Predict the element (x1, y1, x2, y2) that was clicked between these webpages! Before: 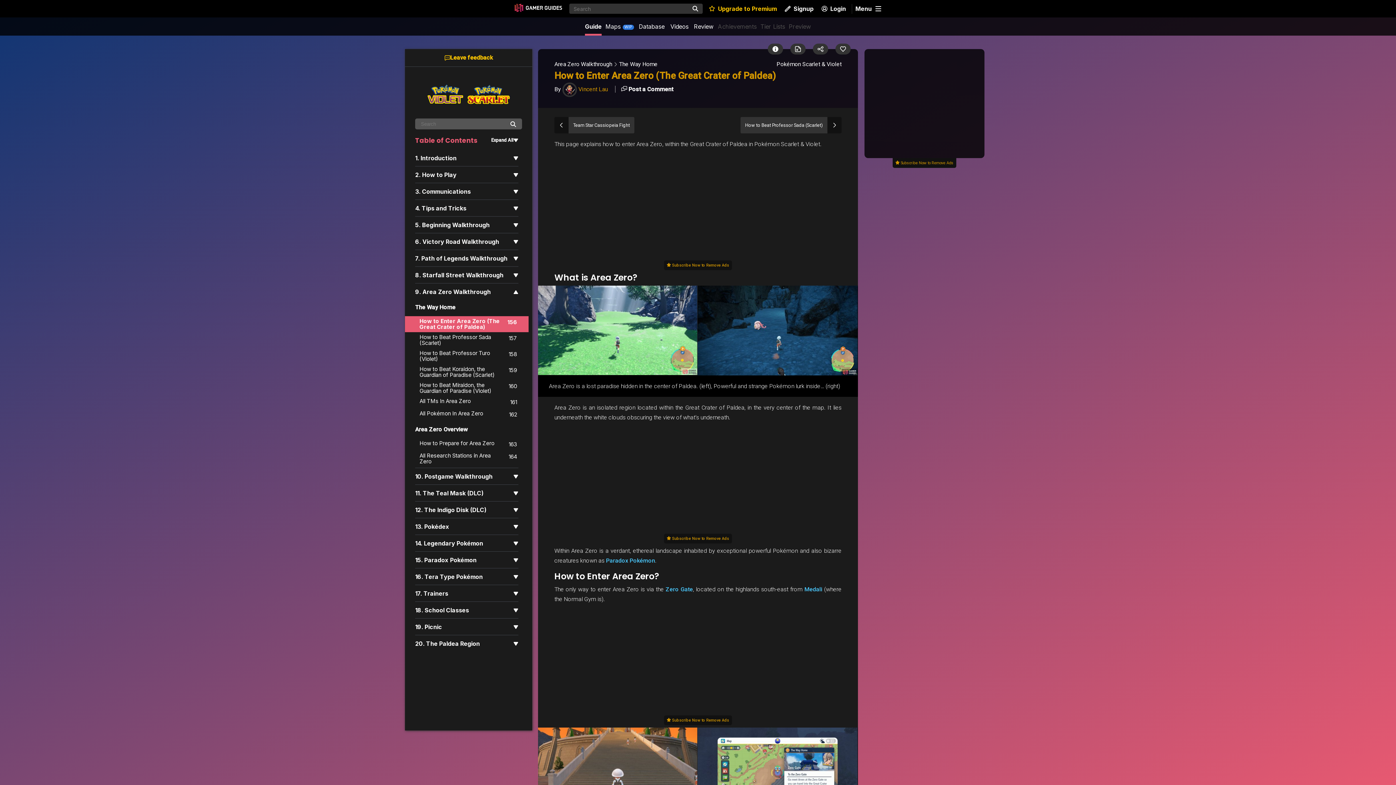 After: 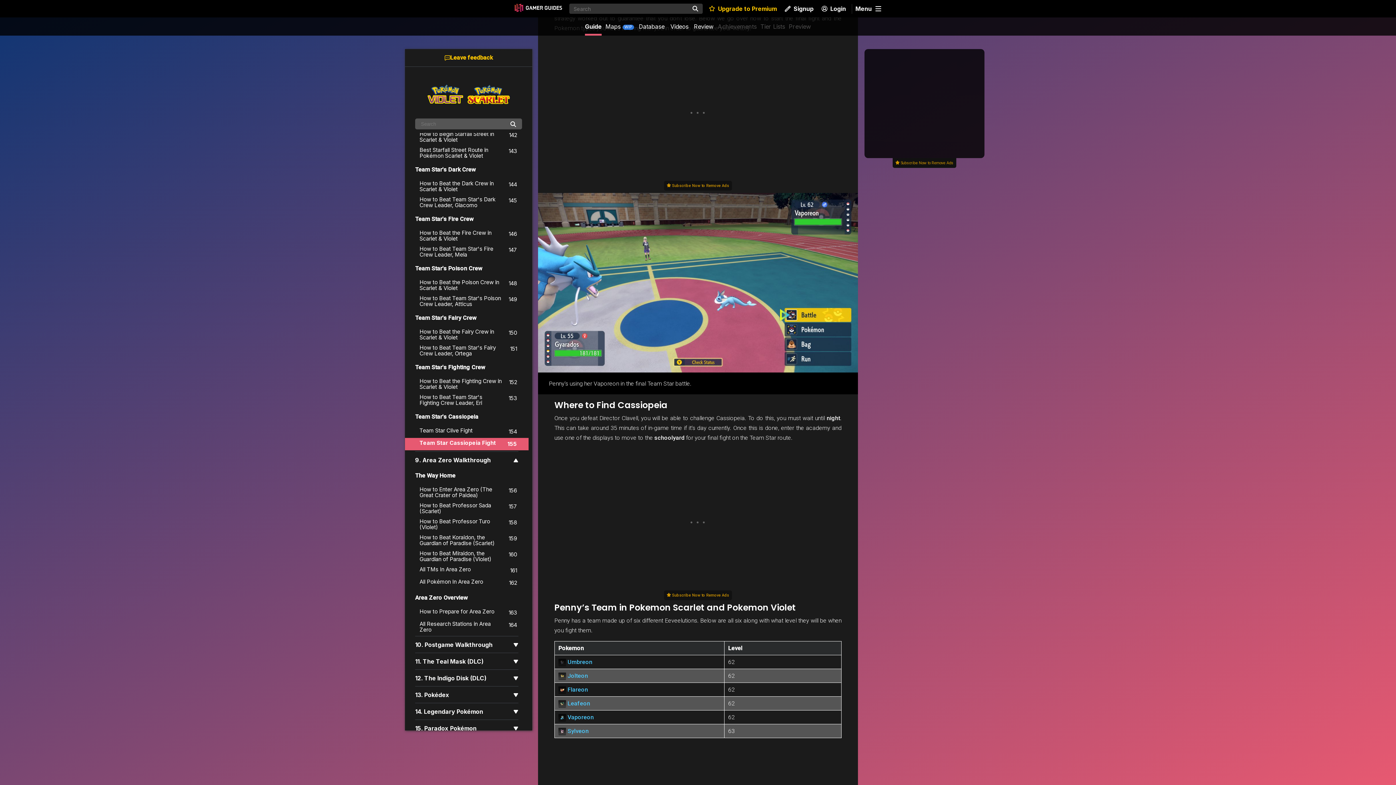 Action: bbox: (554, 117, 634, 133) label: Team Star Cassiopeia Fight